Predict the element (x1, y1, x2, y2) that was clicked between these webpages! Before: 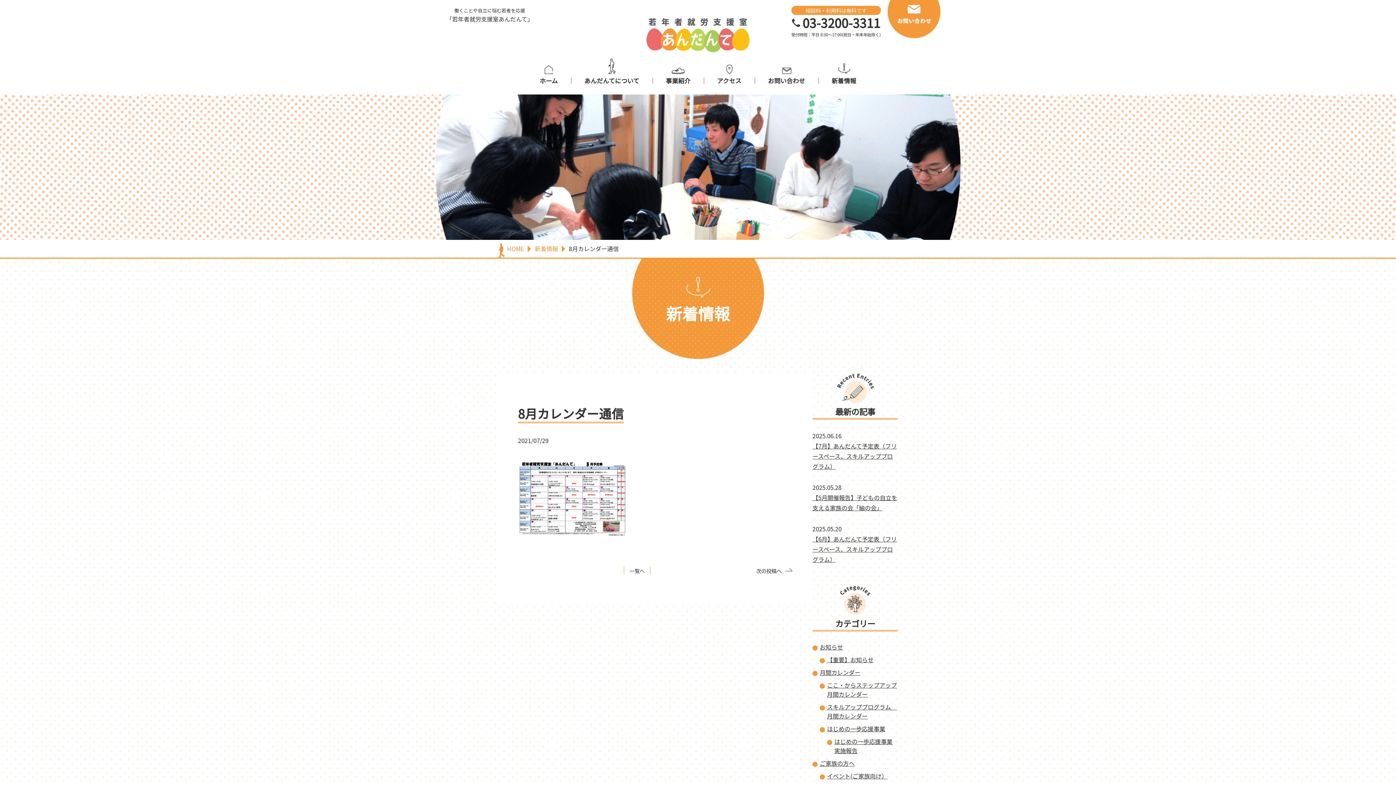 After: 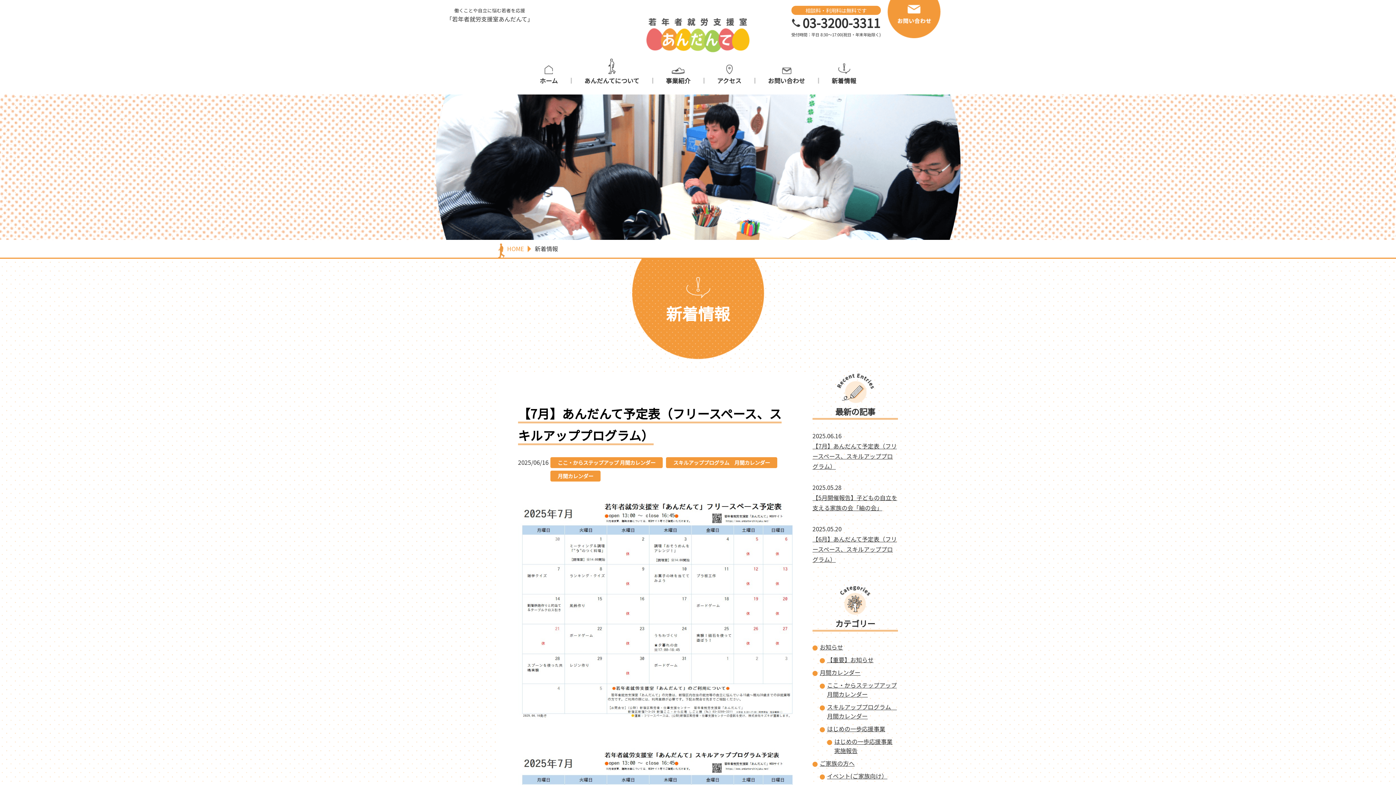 Action: label: 新着情報 bbox: (818, 77, 869, 83)